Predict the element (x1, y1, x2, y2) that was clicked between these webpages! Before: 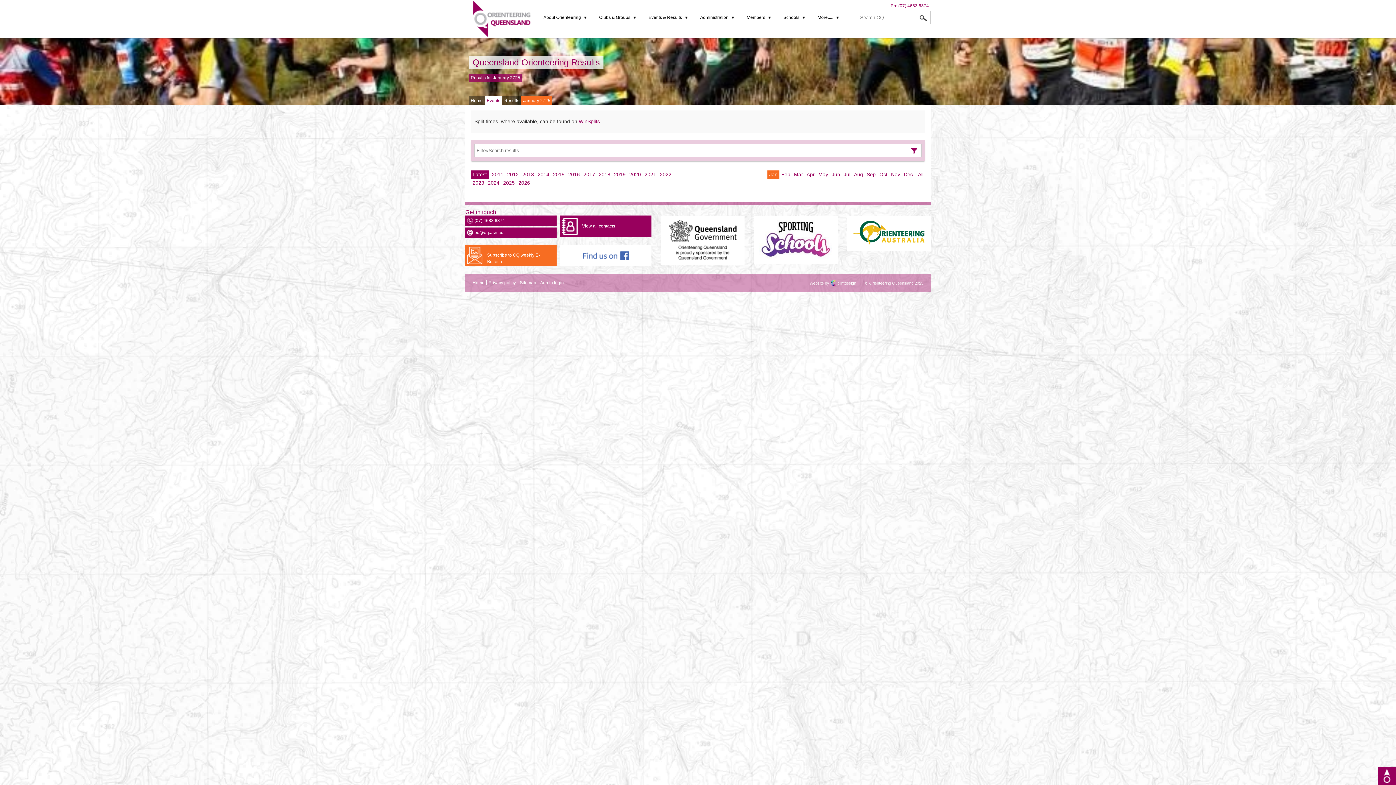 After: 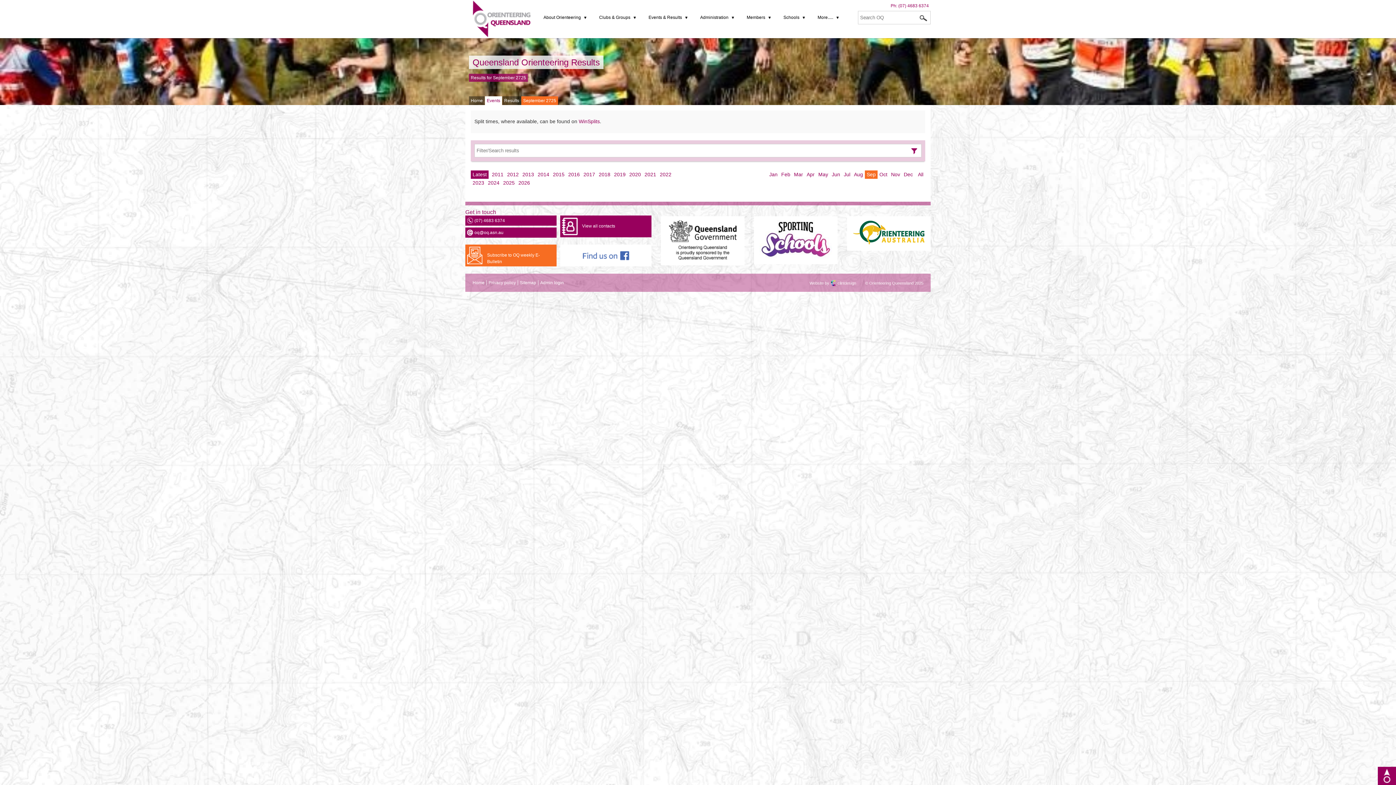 Action: label: Sep bbox: (865, 170, 877, 178)